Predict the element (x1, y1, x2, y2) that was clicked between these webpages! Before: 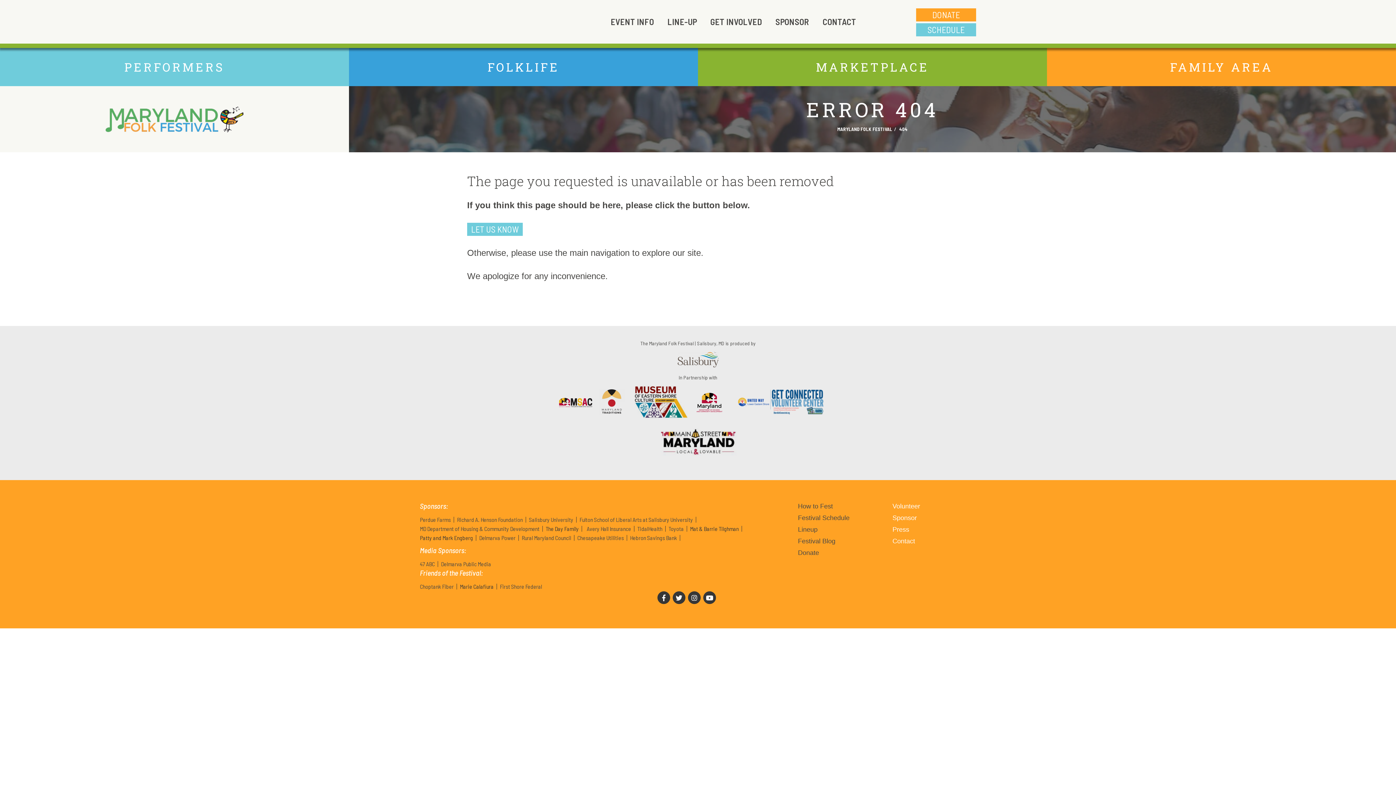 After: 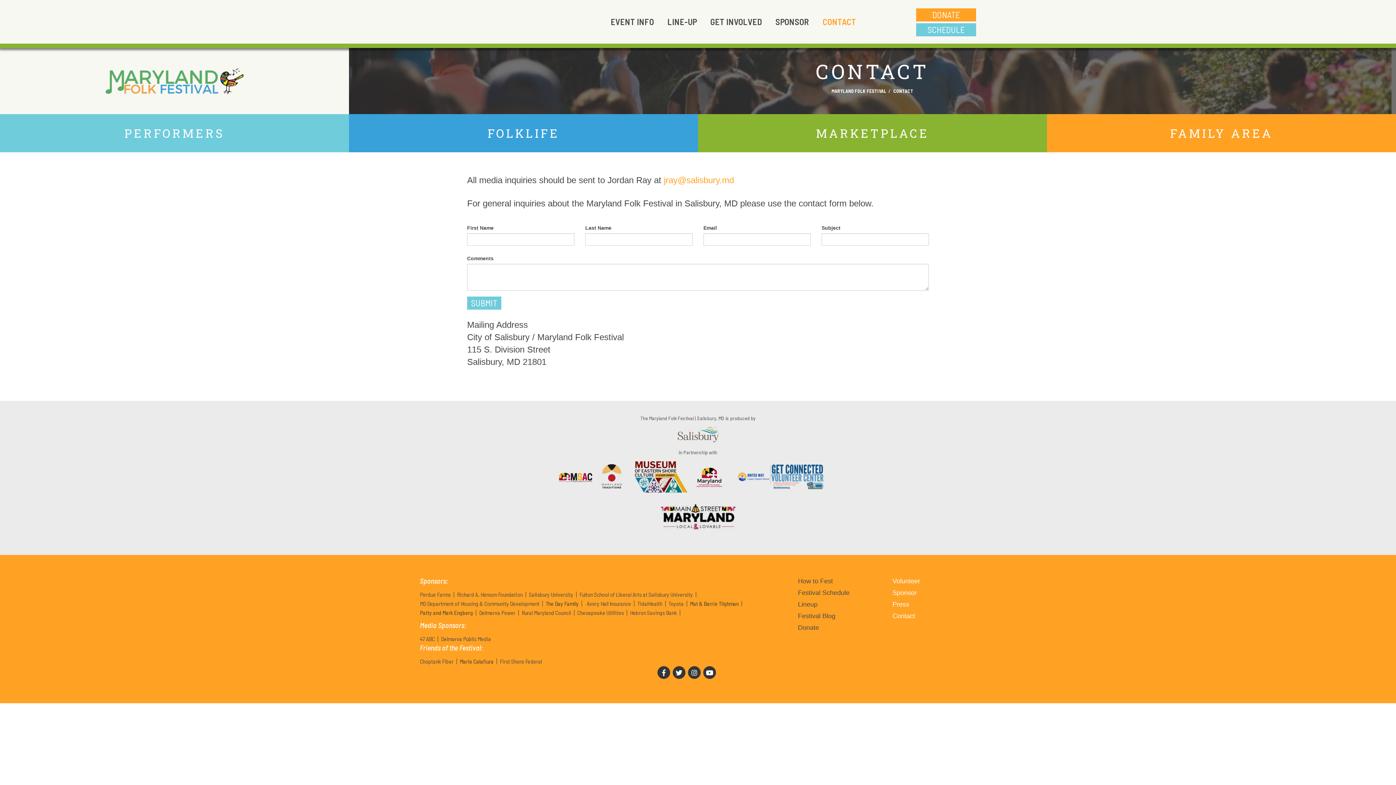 Action: label: LET US KNOW bbox: (467, 222, 522, 235)